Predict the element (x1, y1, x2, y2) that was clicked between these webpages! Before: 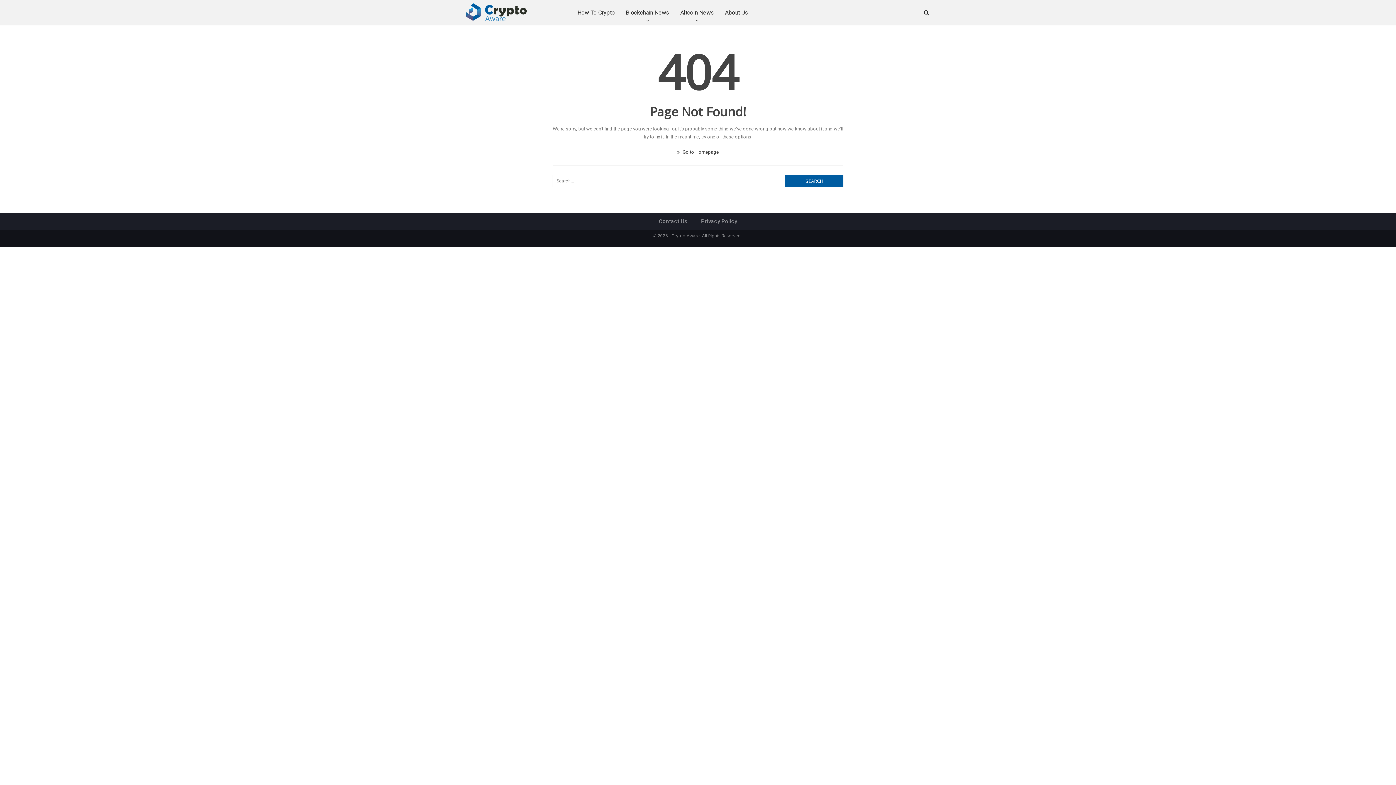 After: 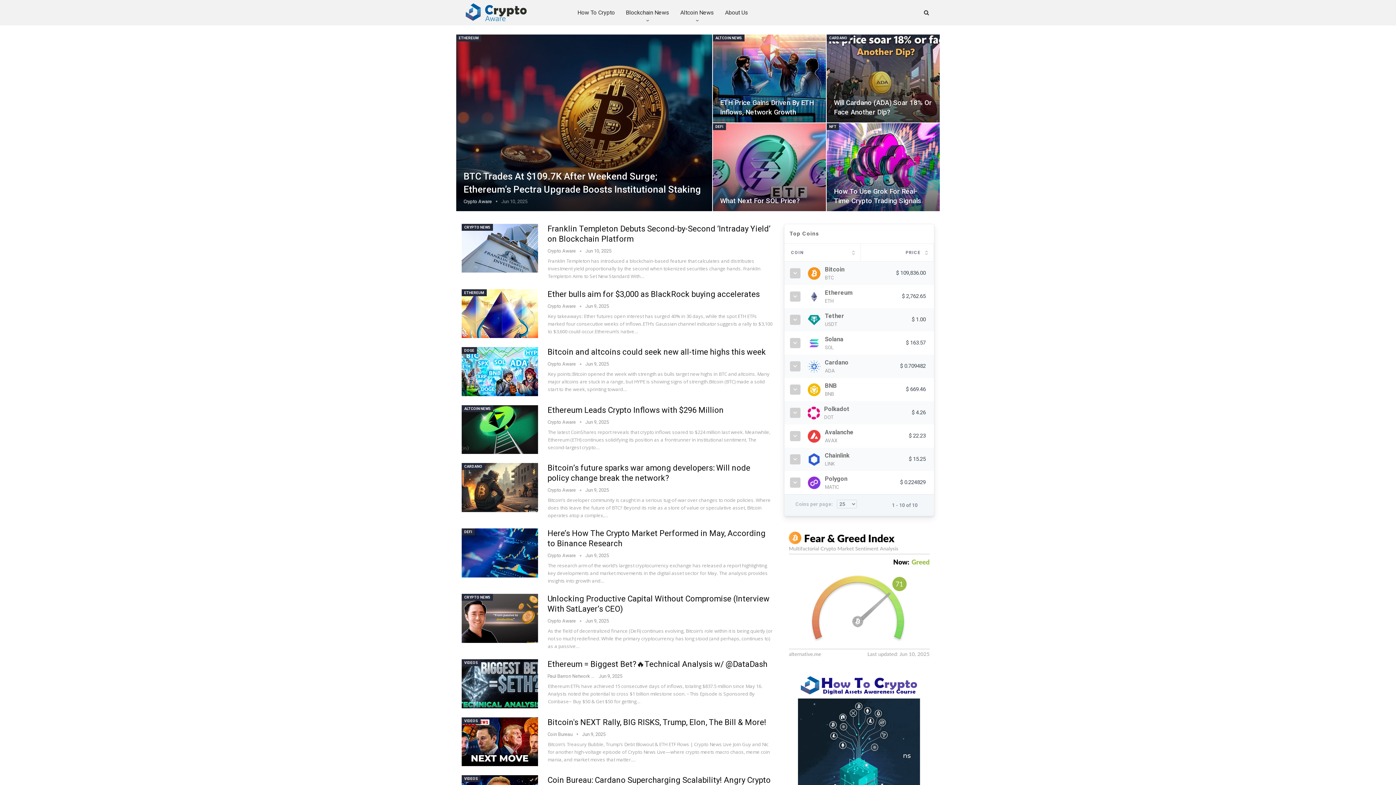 Action: bbox: (461, 0, 572, 25)